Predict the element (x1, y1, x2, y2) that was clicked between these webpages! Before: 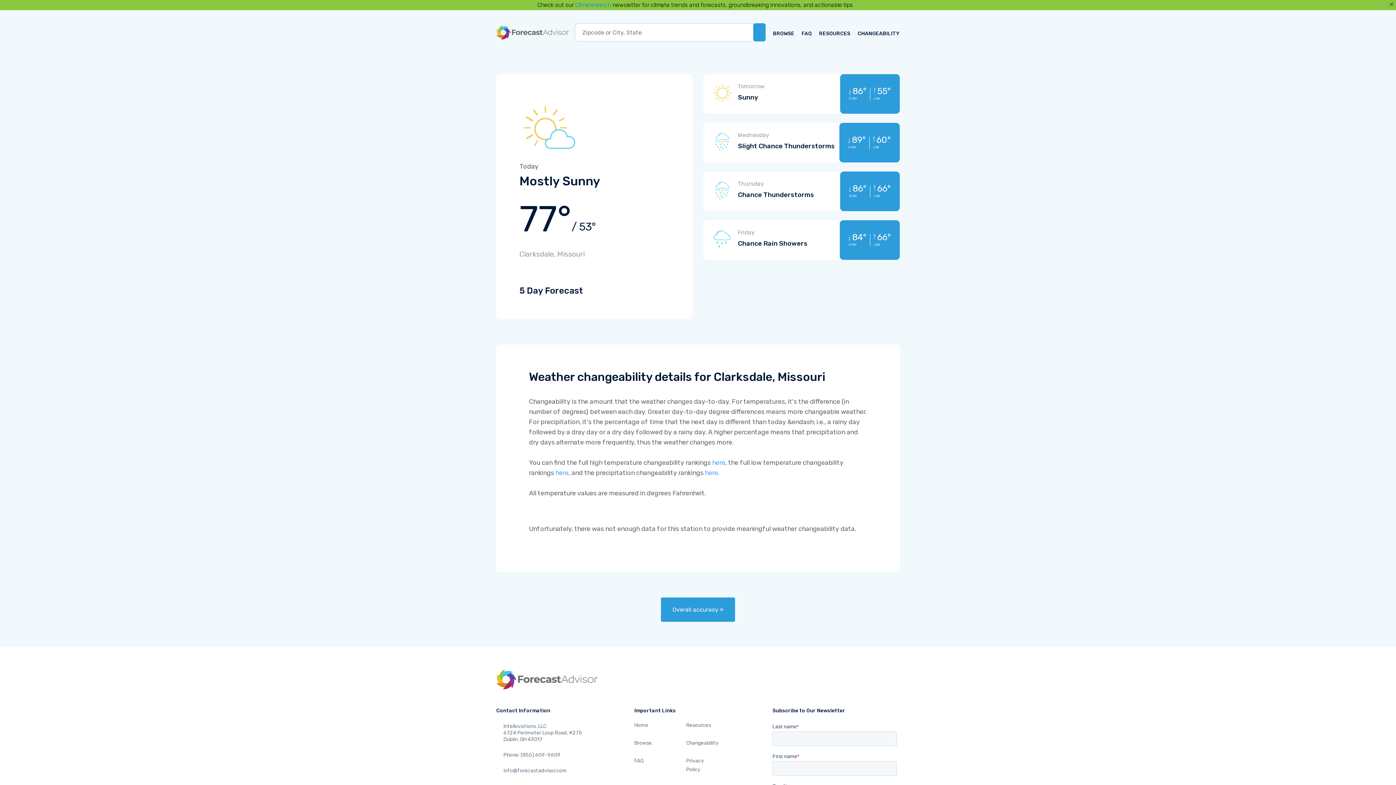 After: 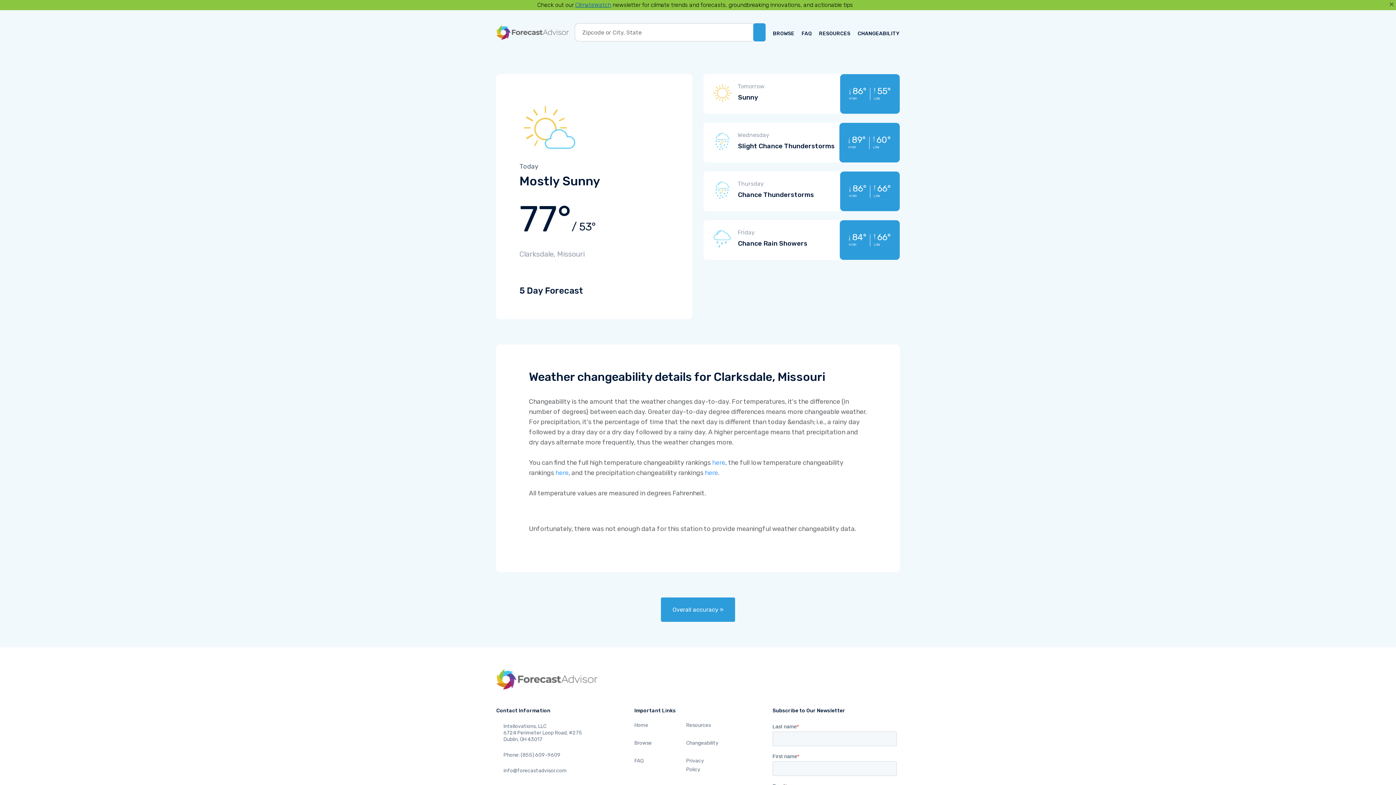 Action: bbox: (575, 1, 611, 8) label: ClimateWatch